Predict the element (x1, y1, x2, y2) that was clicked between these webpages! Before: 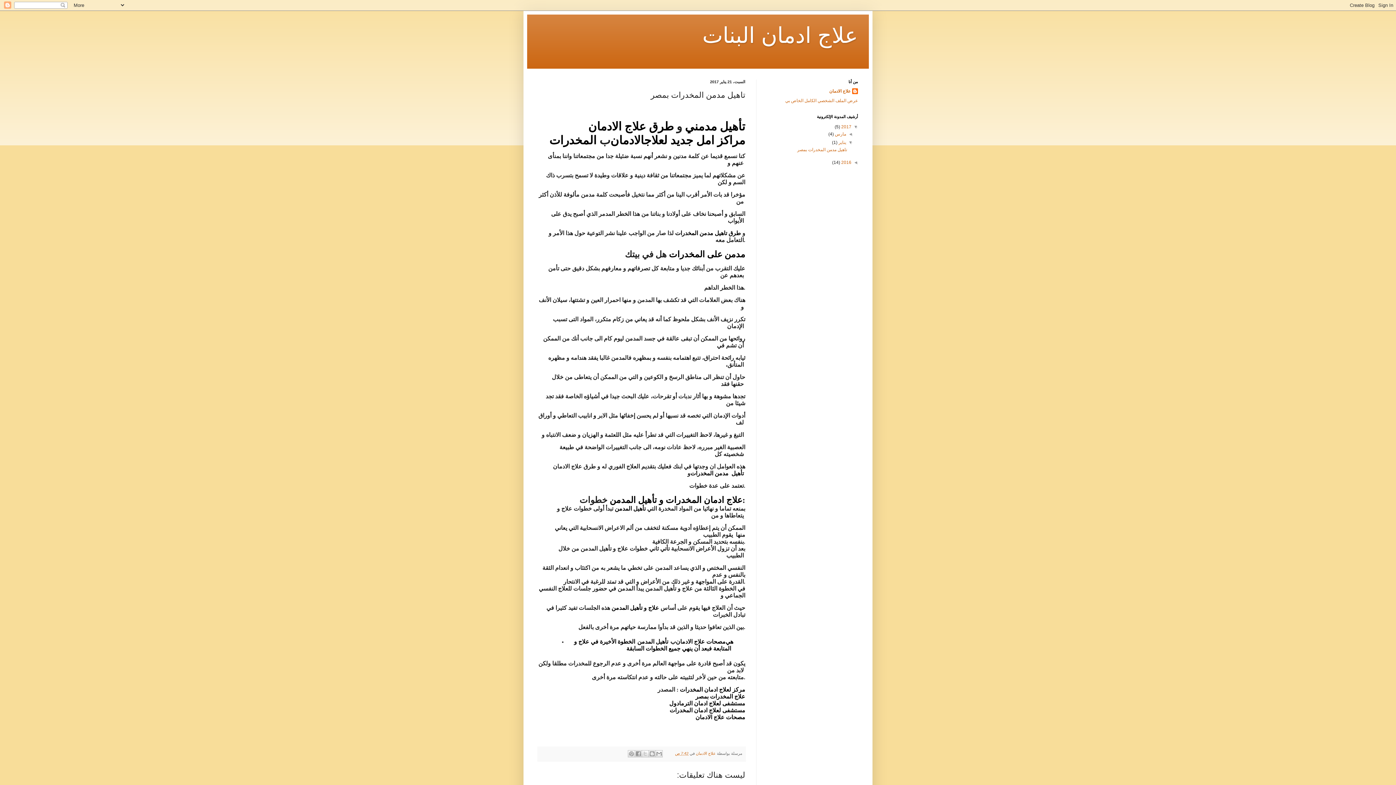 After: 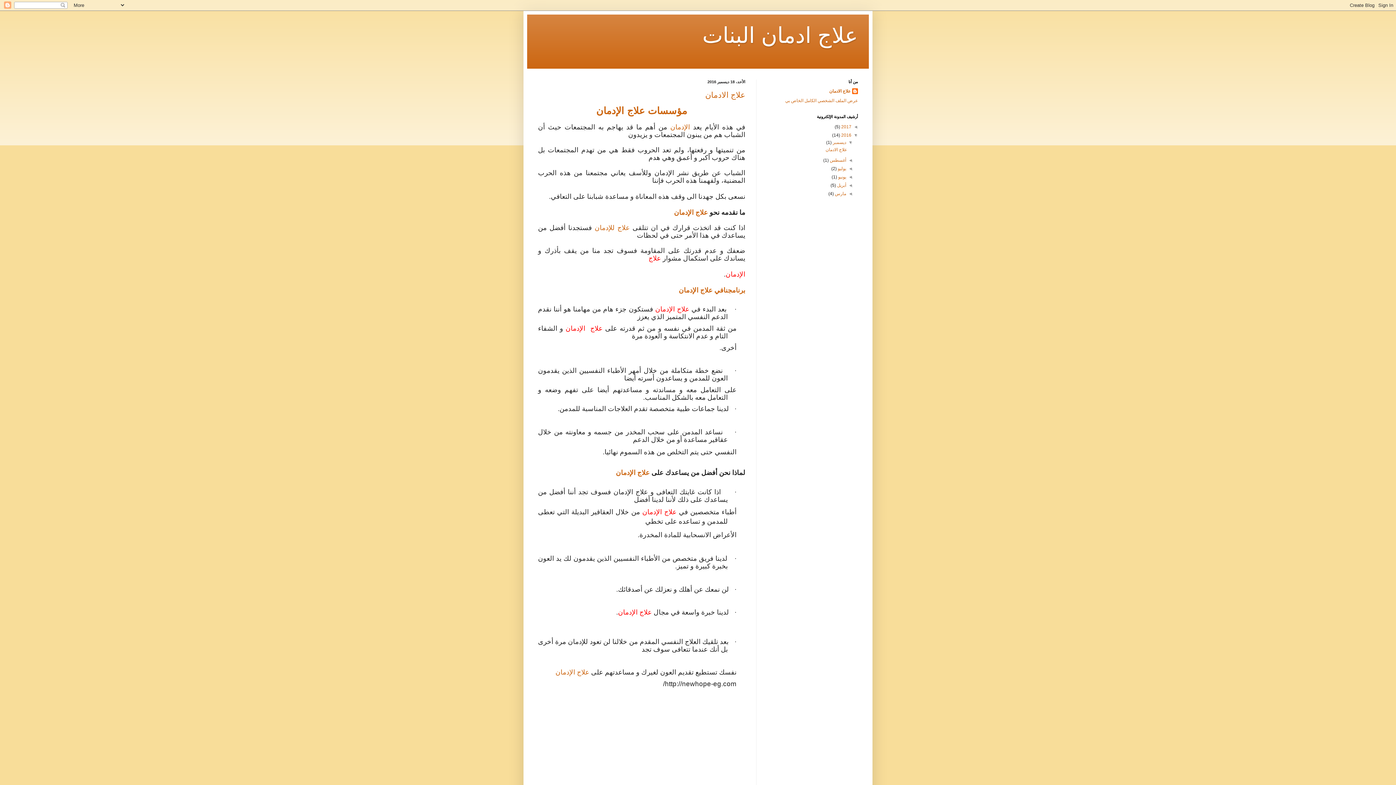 Action: bbox: (840, 160, 851, 165) label: 2016 